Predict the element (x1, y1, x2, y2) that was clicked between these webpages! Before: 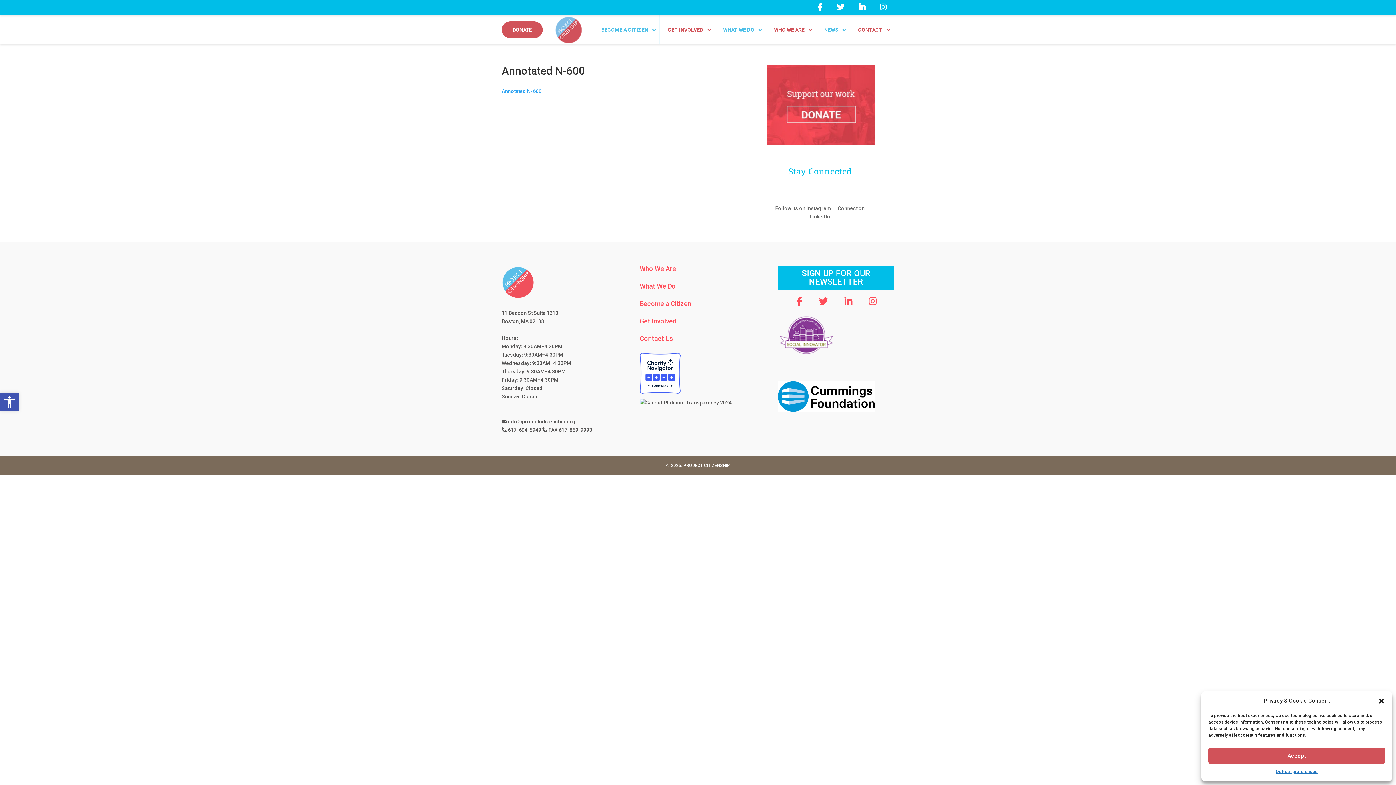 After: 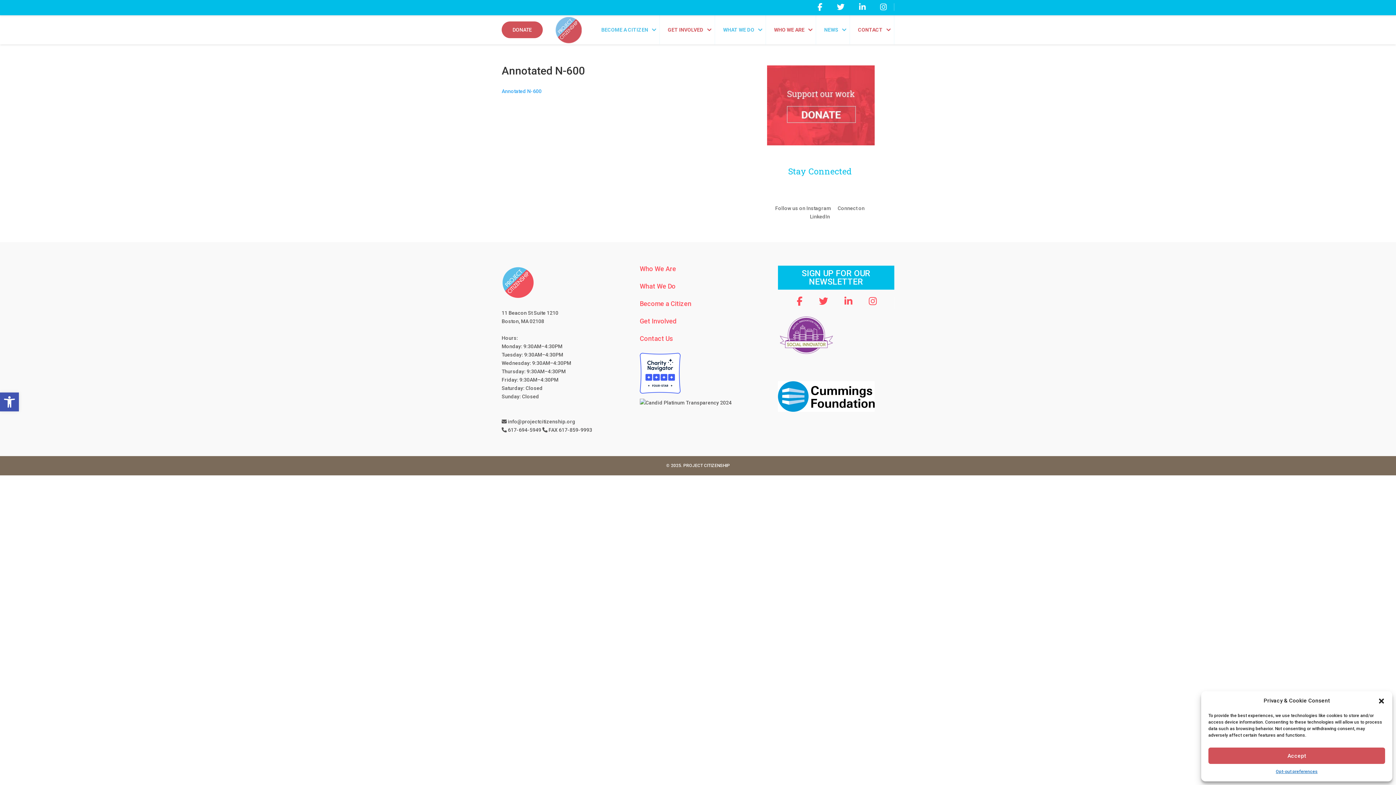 Action: label:  617-694-5949  bbox: (501, 427, 542, 433)